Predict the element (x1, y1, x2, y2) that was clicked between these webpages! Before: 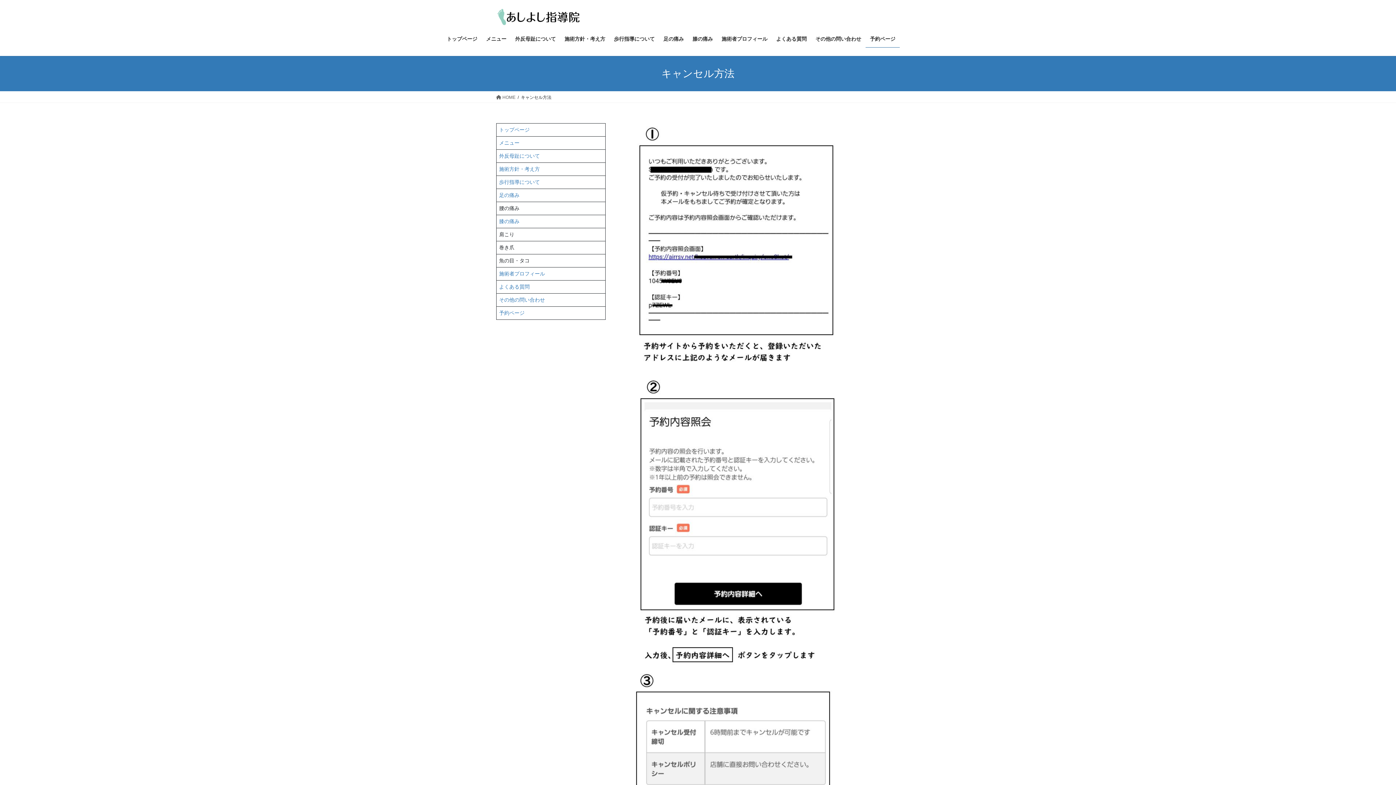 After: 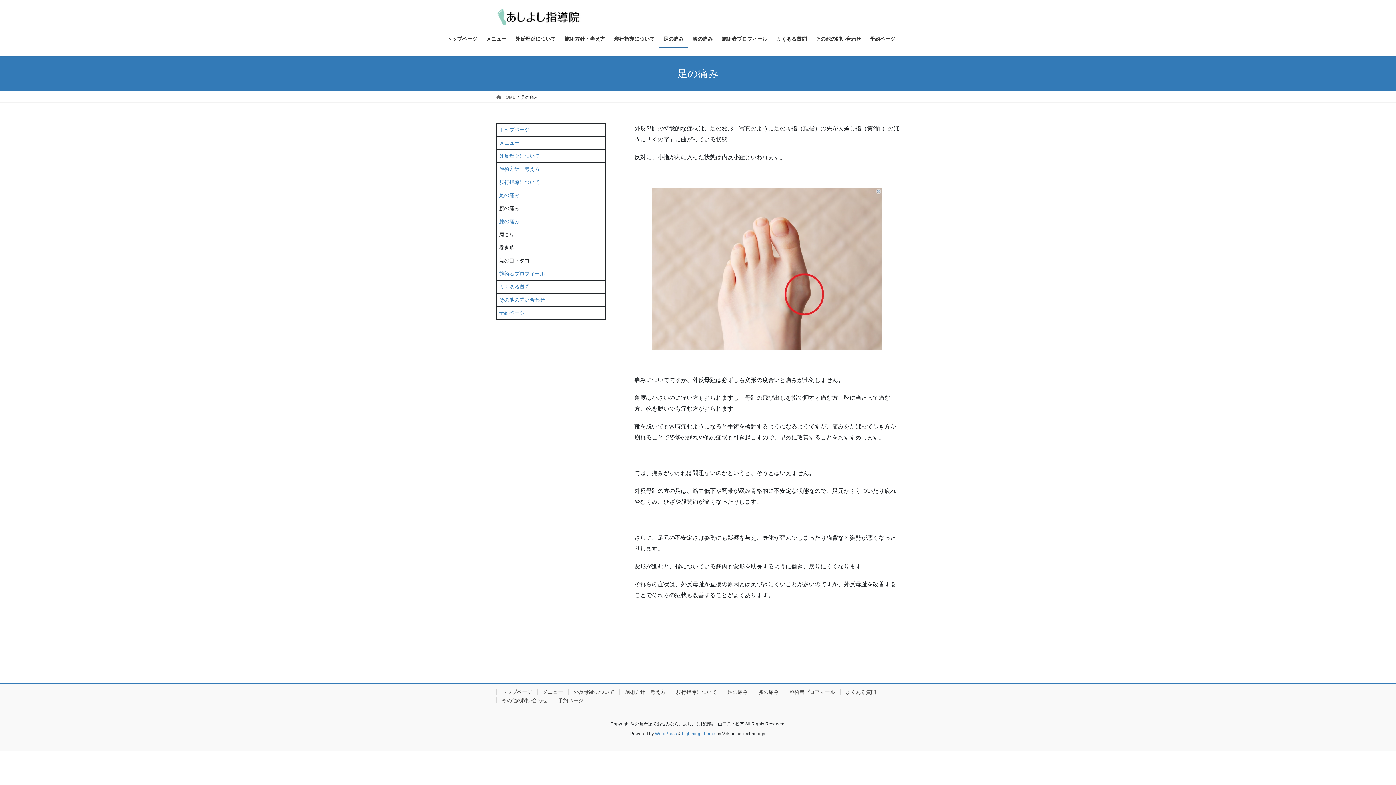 Action: bbox: (659, 30, 688, 47) label: 足の痛み